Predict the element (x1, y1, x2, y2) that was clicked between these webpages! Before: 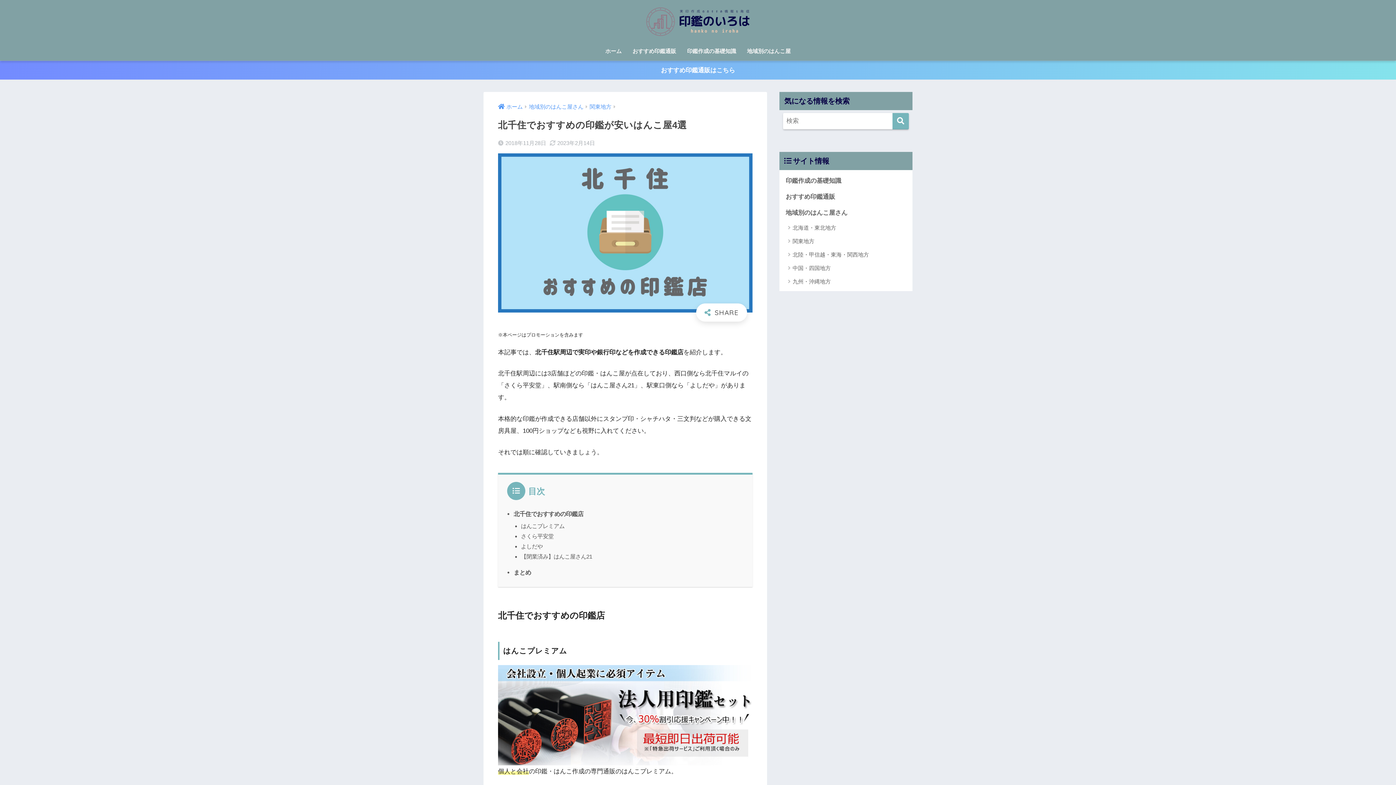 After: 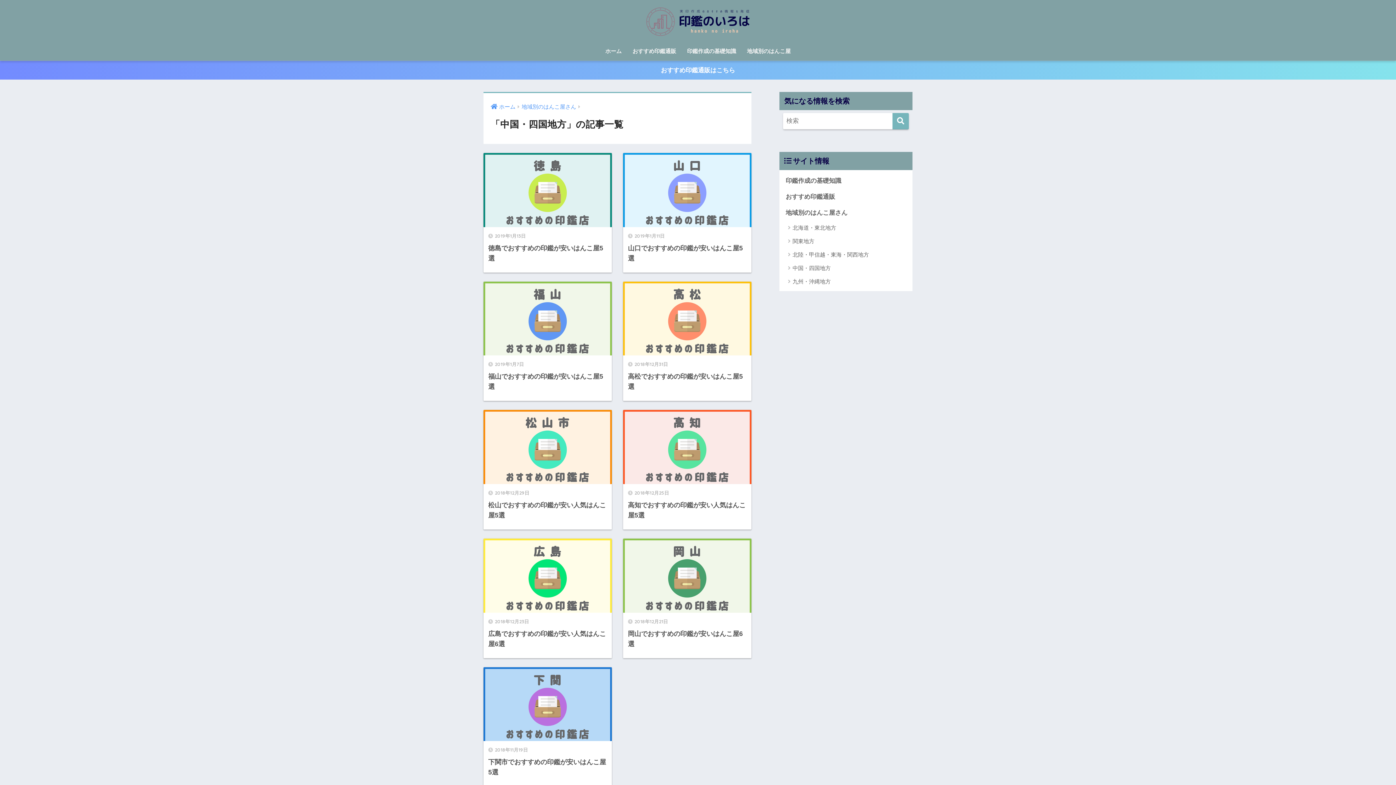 Action: label: 中国・四国地方 bbox: (783, 261, 909, 274)